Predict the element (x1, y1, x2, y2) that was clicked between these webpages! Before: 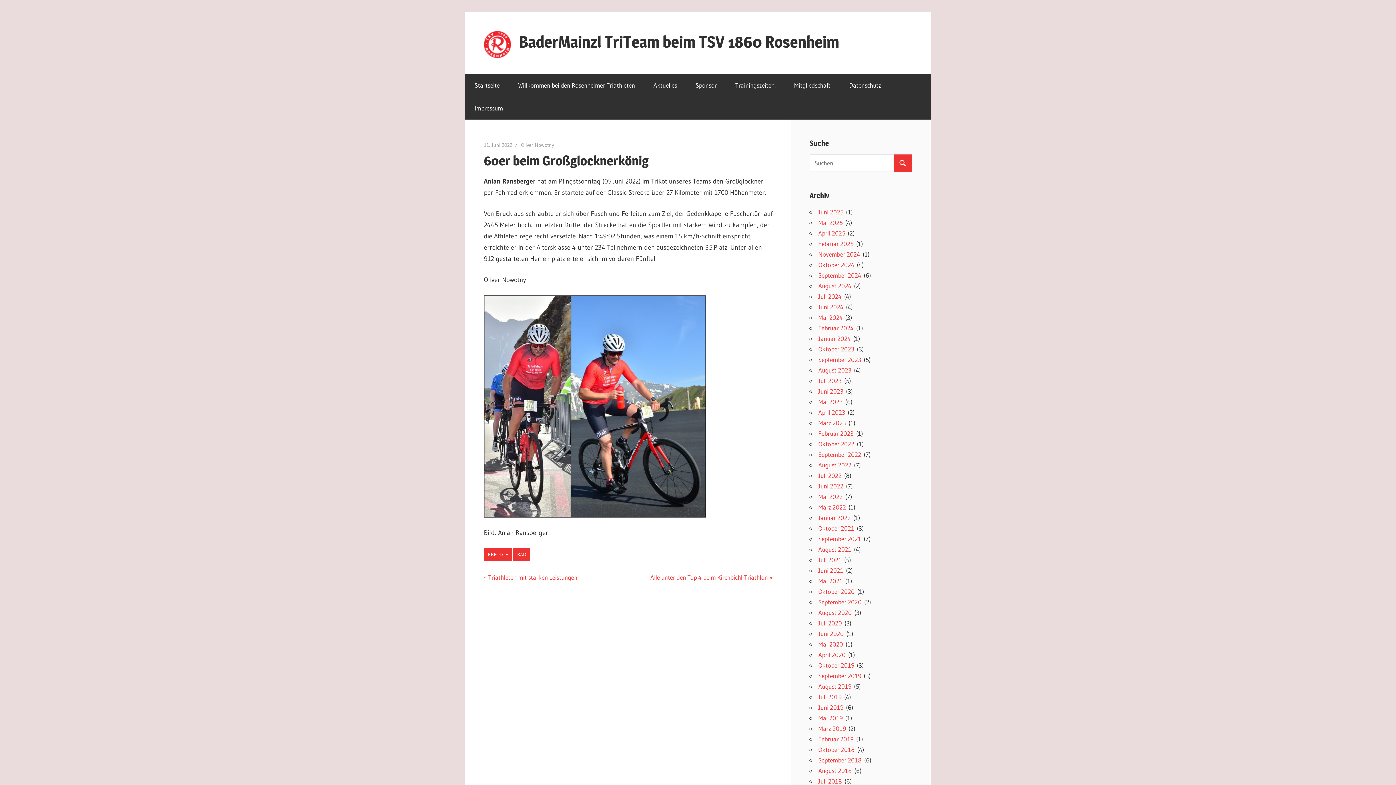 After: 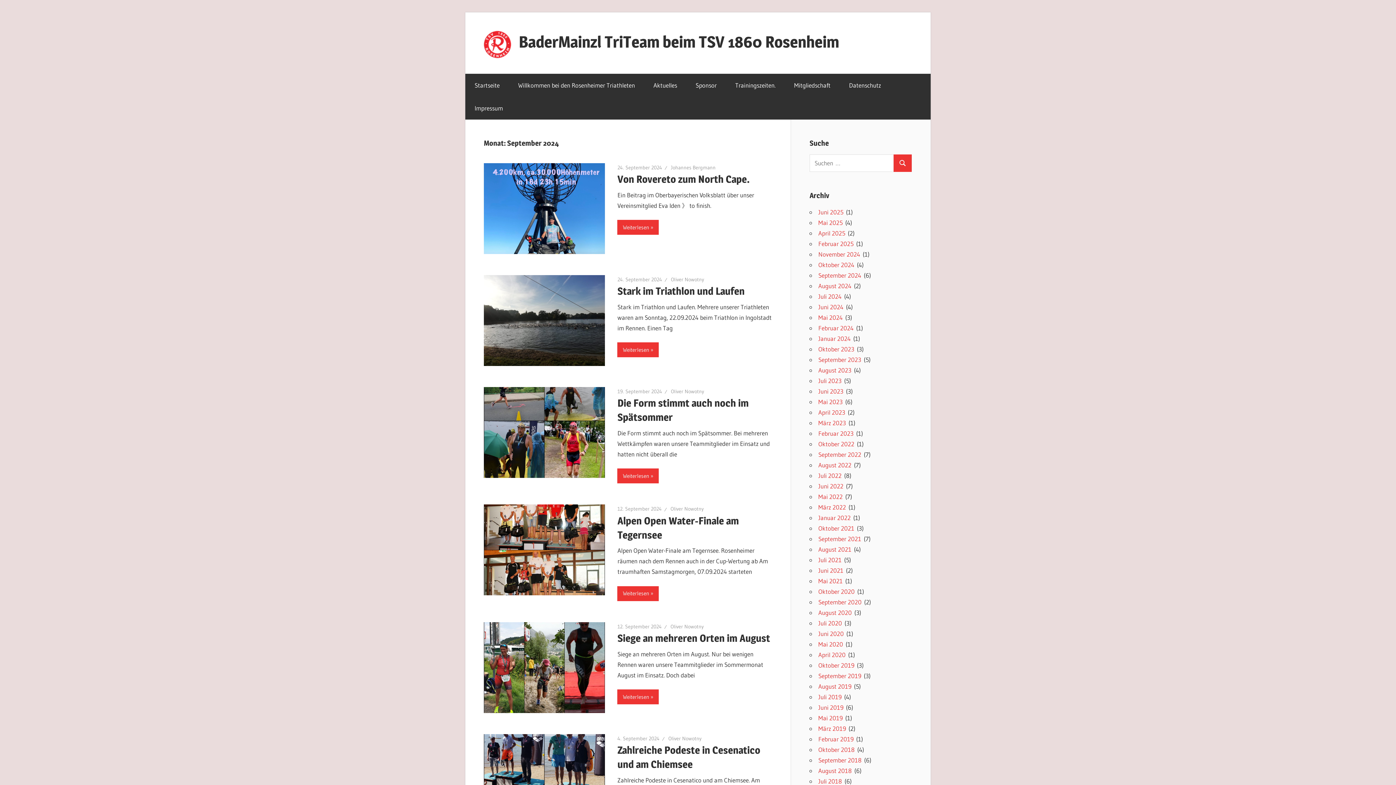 Action: bbox: (818, 271, 861, 279) label: September 2024